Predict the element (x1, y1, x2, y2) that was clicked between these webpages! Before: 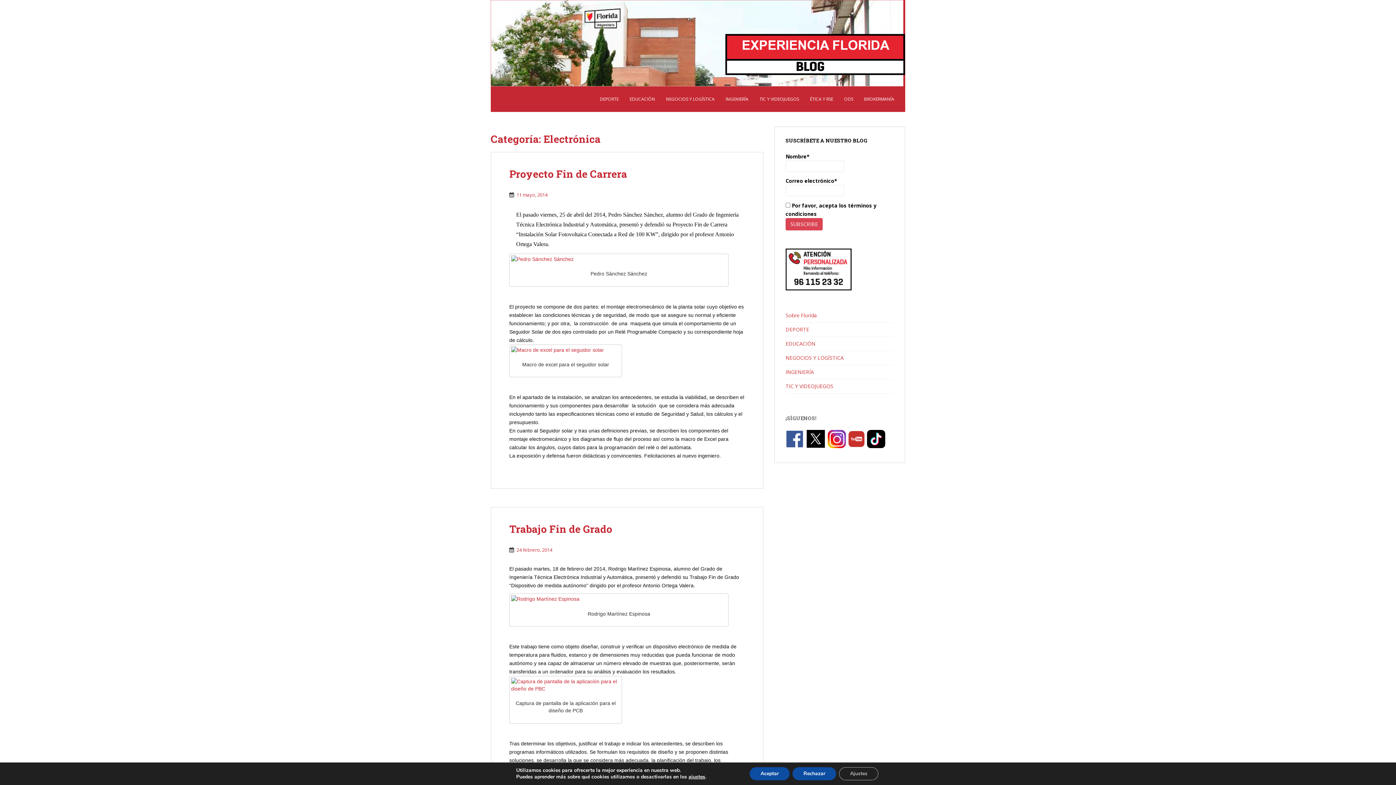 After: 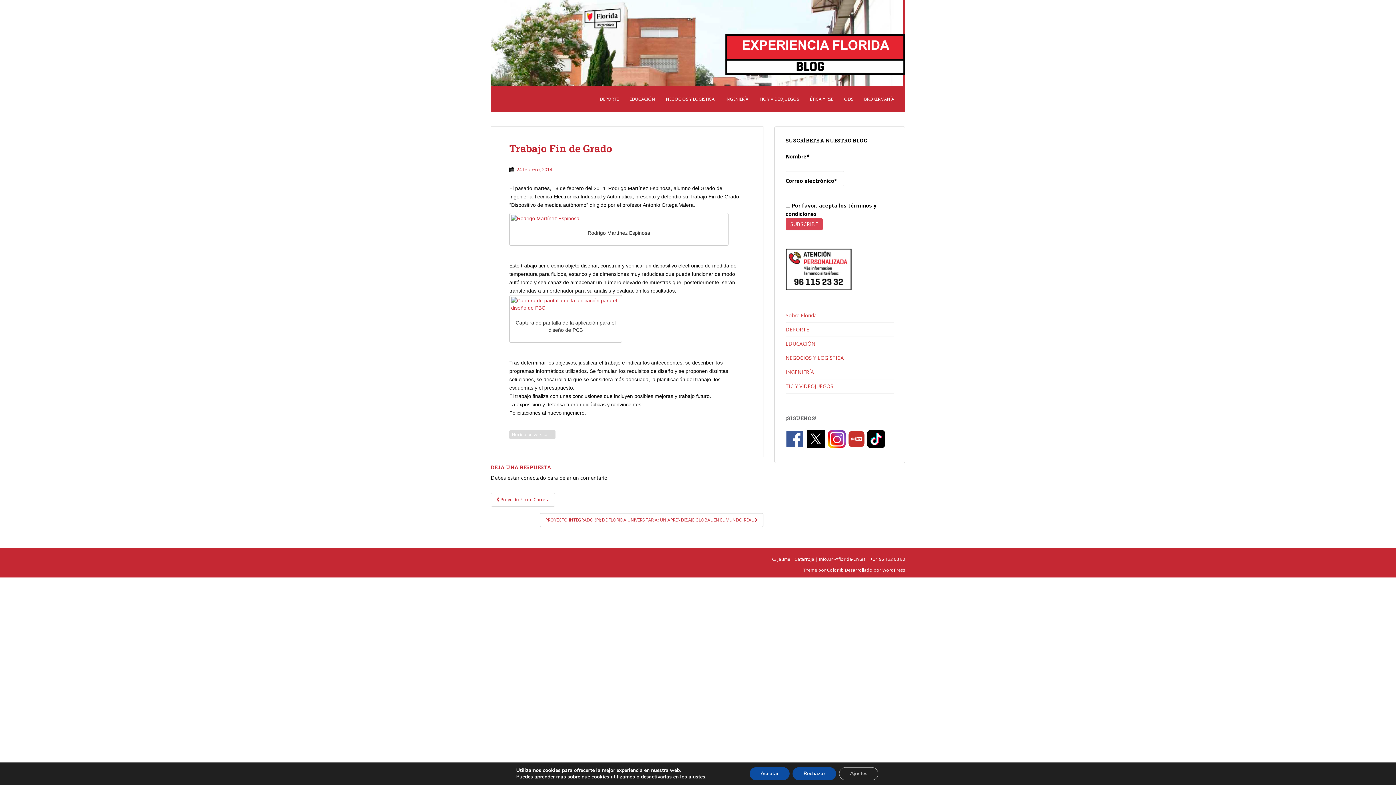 Action: label: 24 febrero, 2014 bbox: (516, 547, 552, 553)